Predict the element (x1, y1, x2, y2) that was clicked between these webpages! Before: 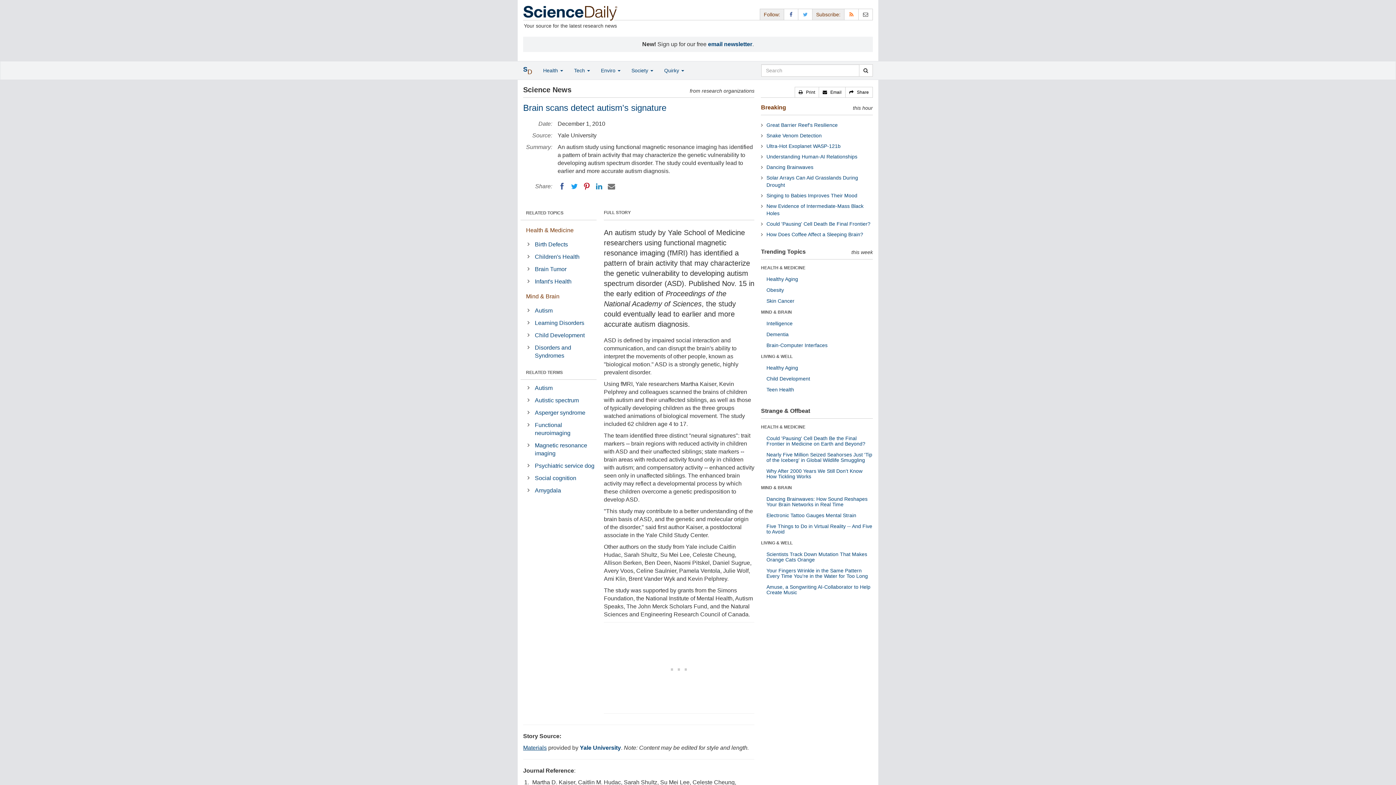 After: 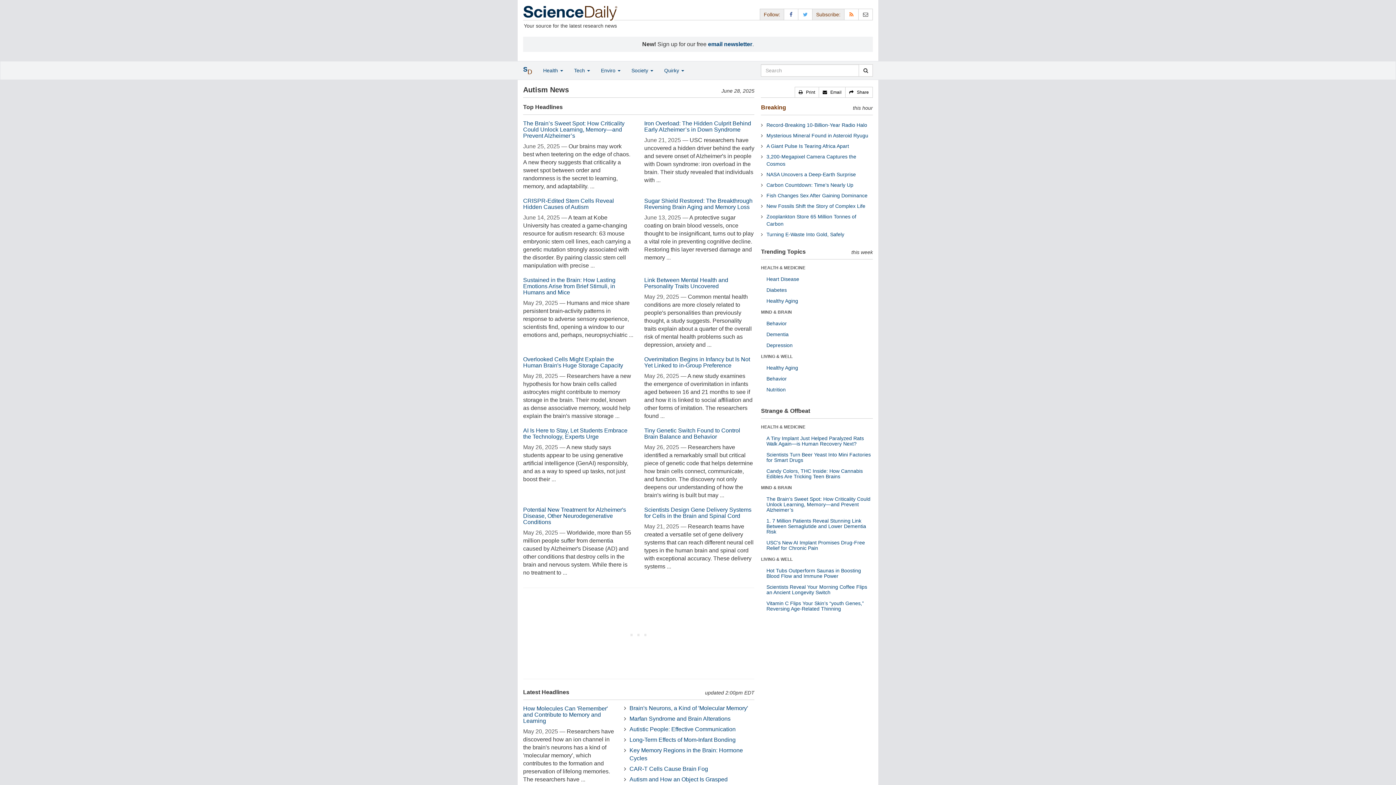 Action: label: Autism bbox: (533, 304, 596, 316)